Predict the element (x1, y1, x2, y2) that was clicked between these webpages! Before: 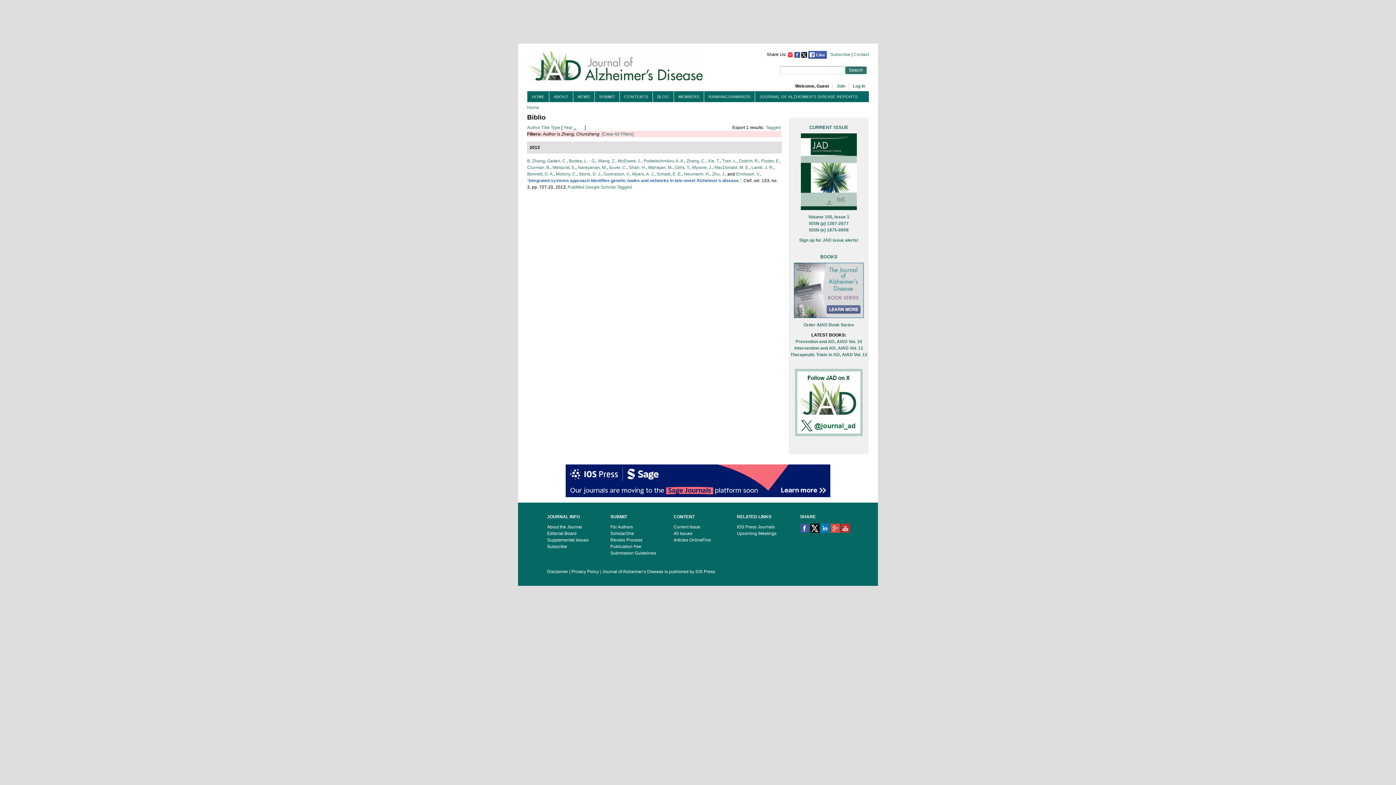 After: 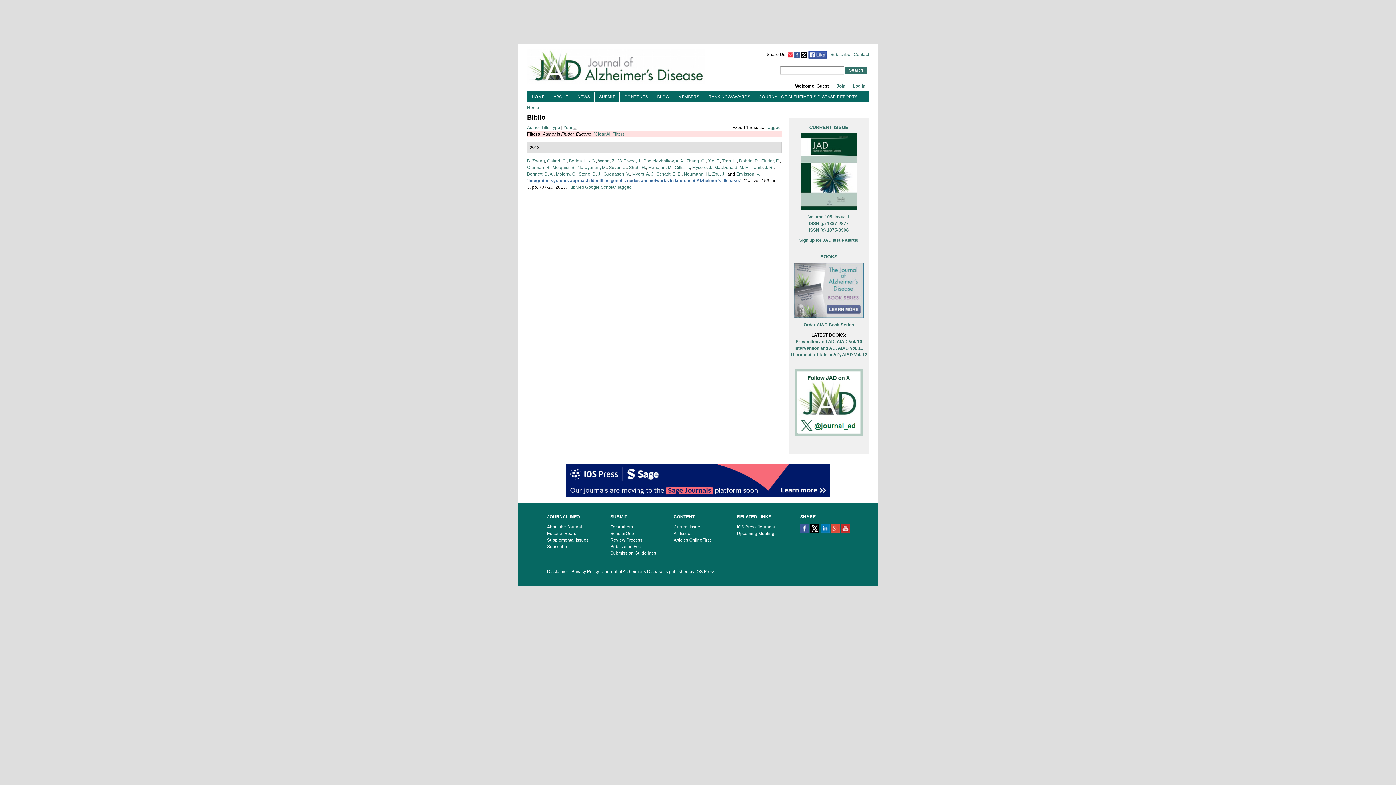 Action: label: Fluder, E. bbox: (761, 158, 780, 163)